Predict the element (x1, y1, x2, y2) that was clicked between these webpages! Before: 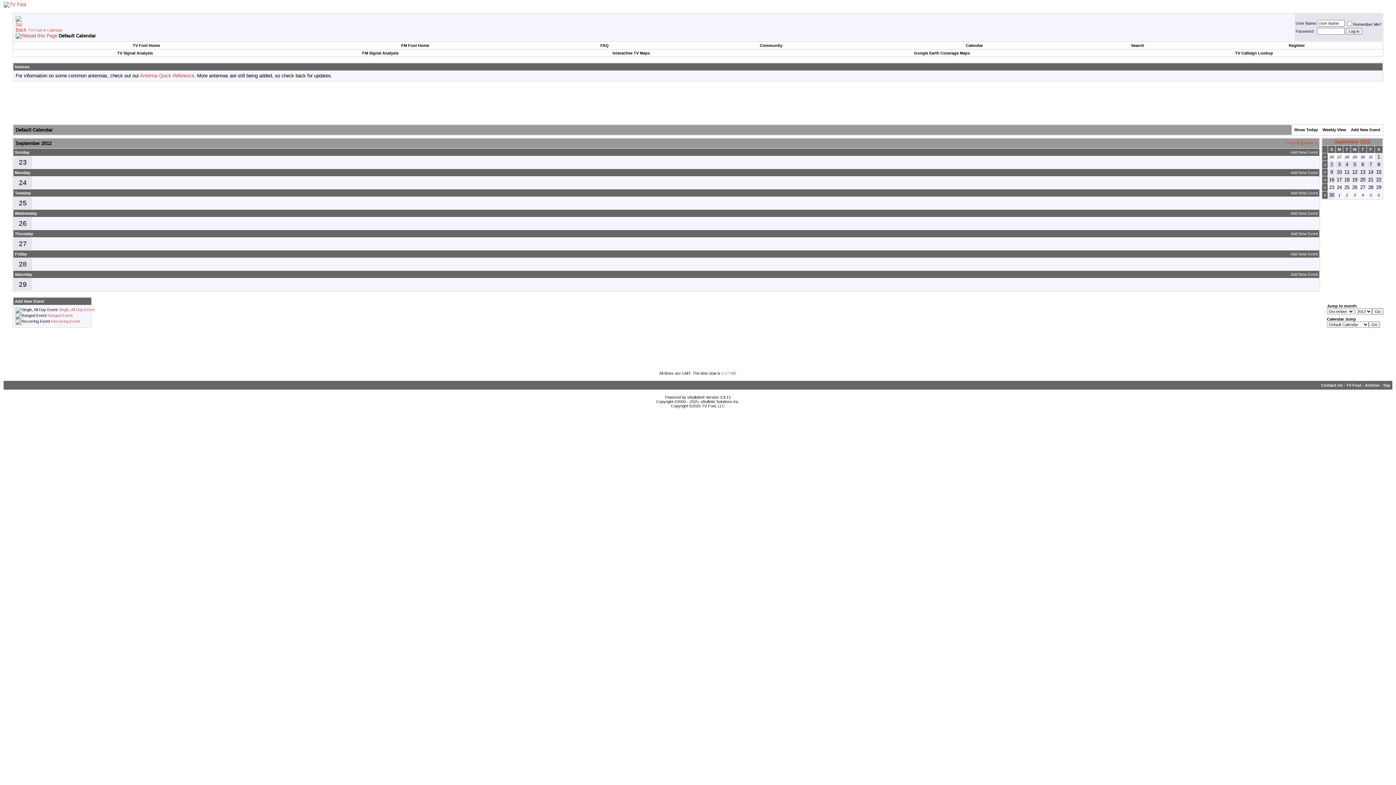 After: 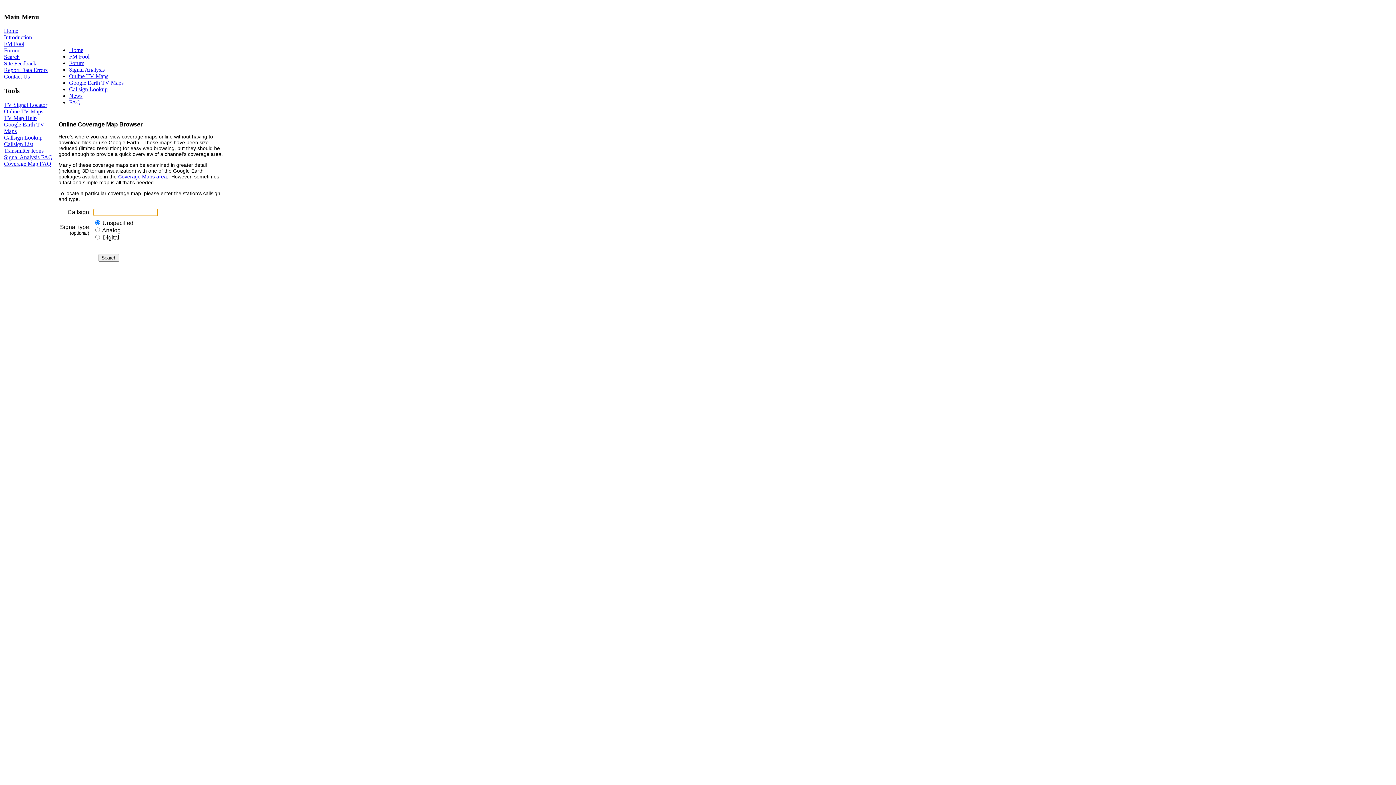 Action: bbox: (1235, 50, 1273, 55) label: TV Callsign Lookup